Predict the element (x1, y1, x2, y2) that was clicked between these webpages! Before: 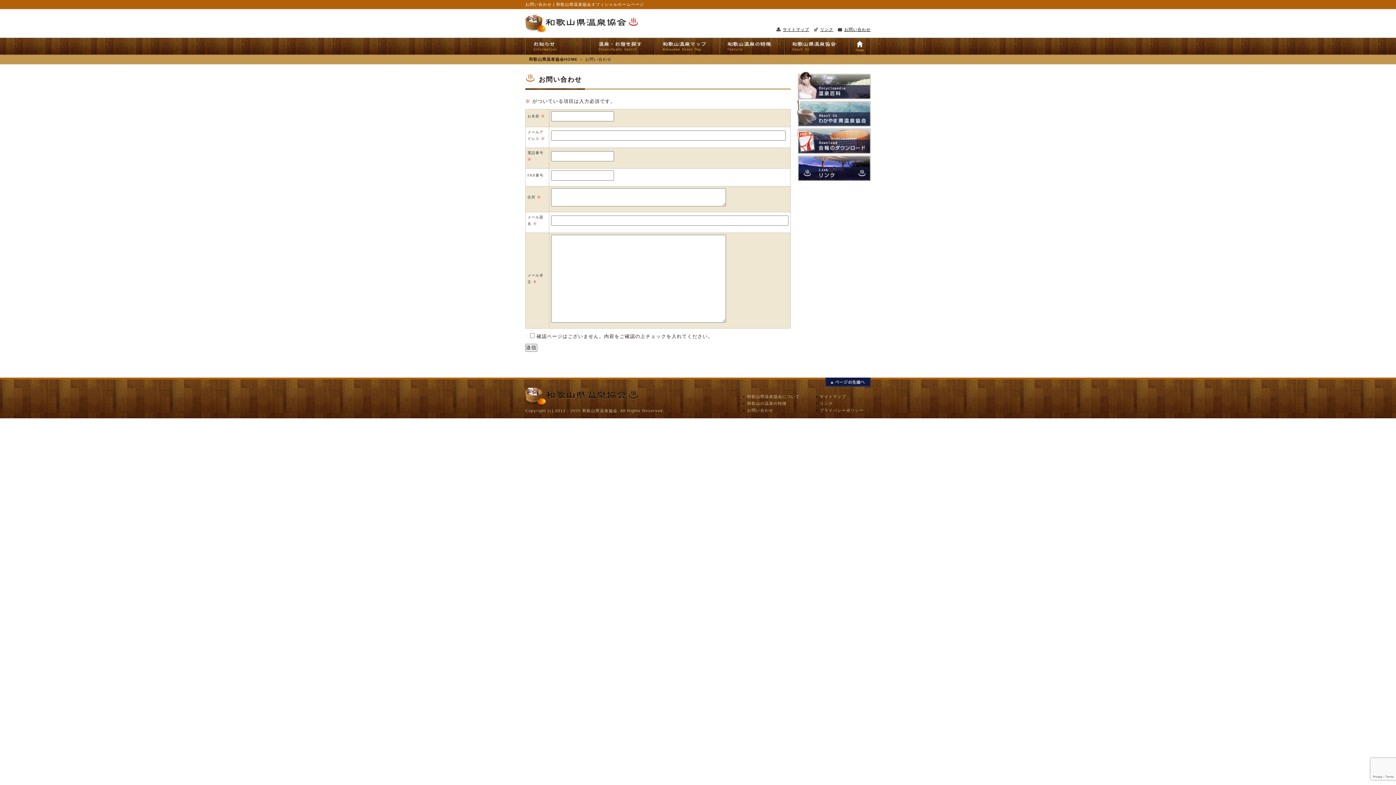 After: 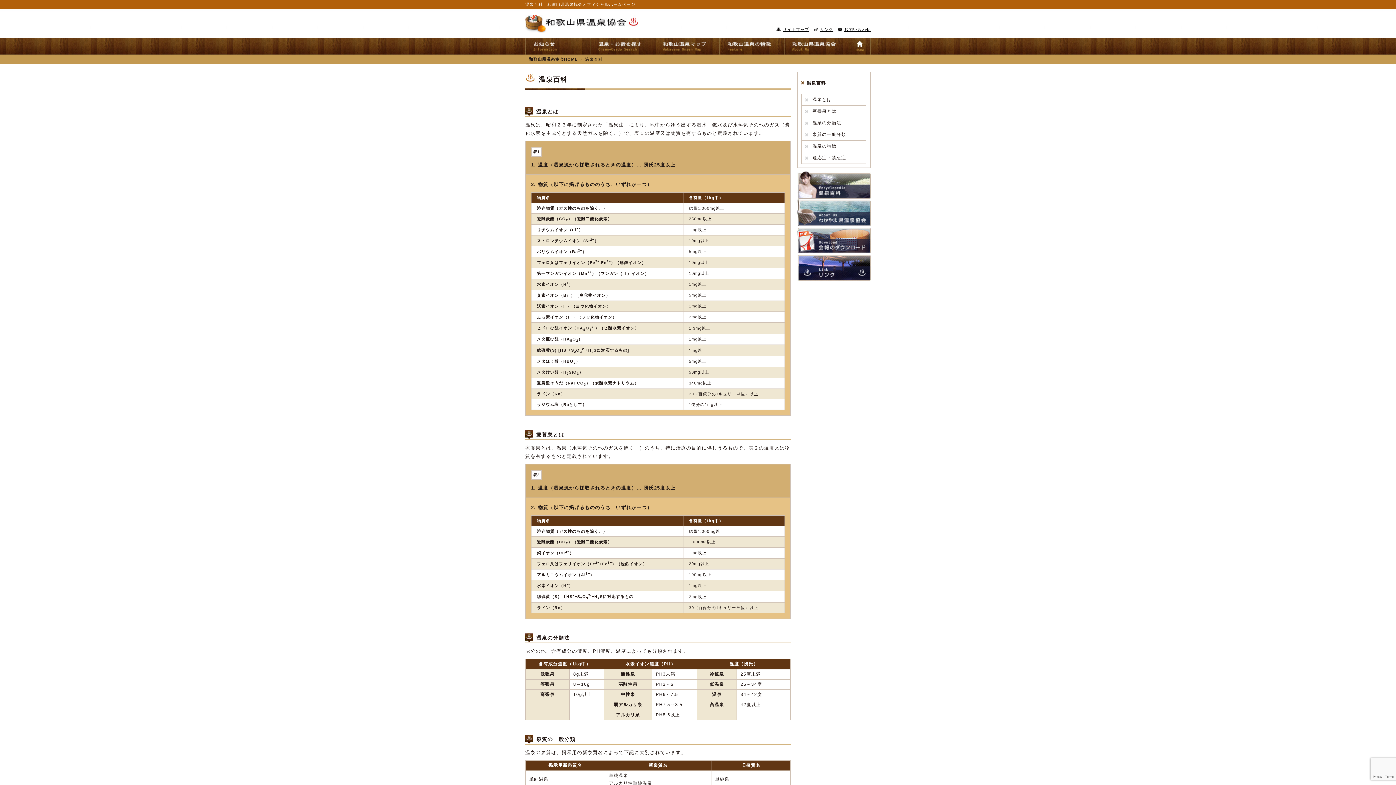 Action: bbox: (797, 90, 870, 97)